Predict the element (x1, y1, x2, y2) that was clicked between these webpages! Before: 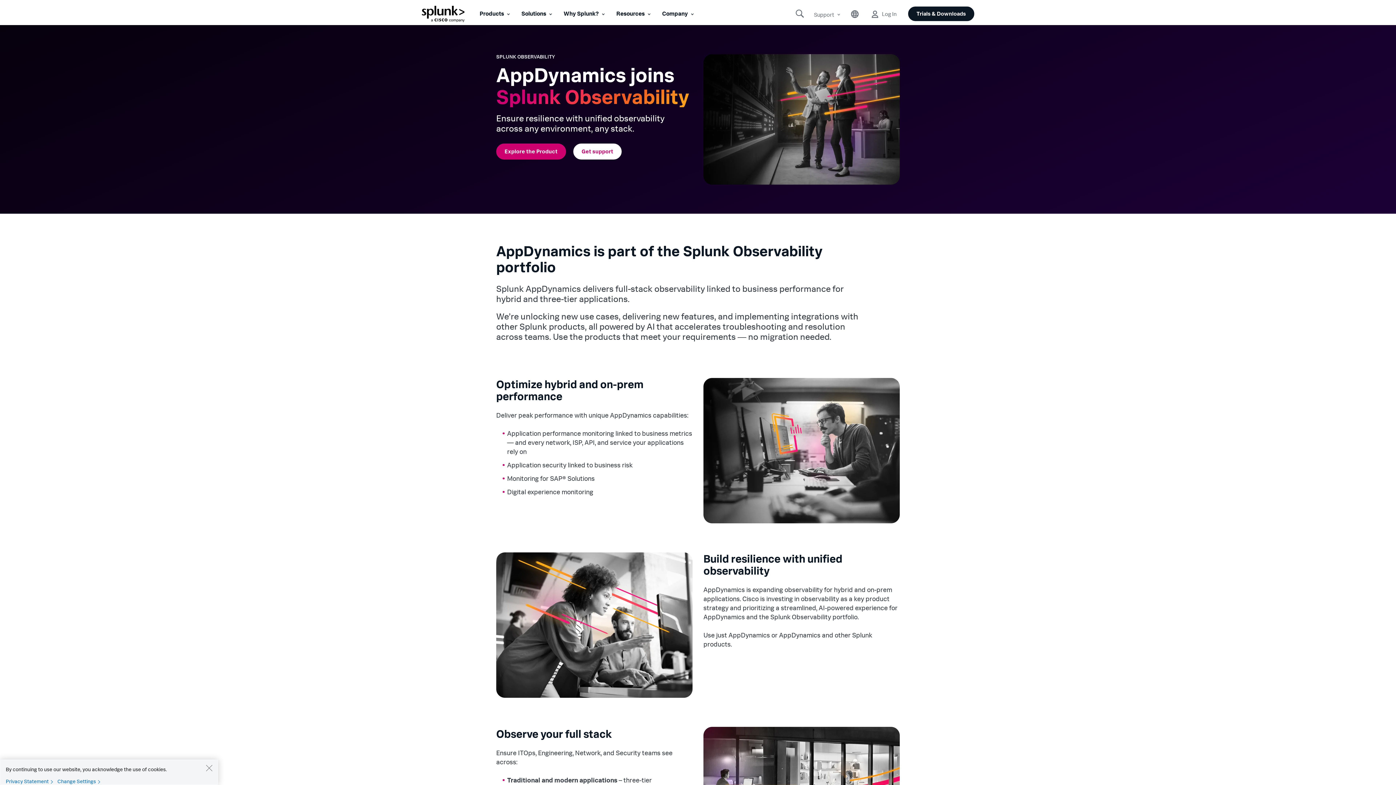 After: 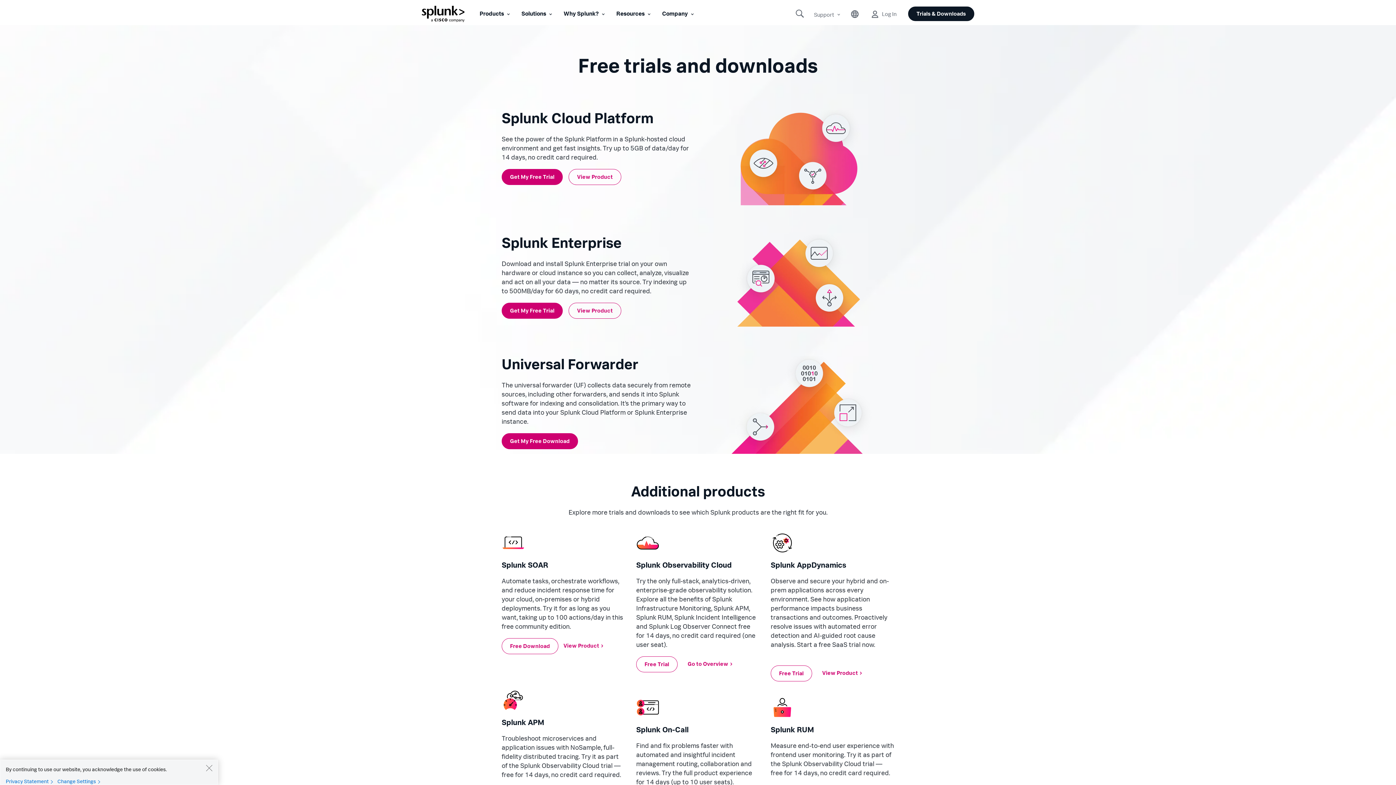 Action: label: Trials & Downloads bbox: (908, 6, 974, 21)